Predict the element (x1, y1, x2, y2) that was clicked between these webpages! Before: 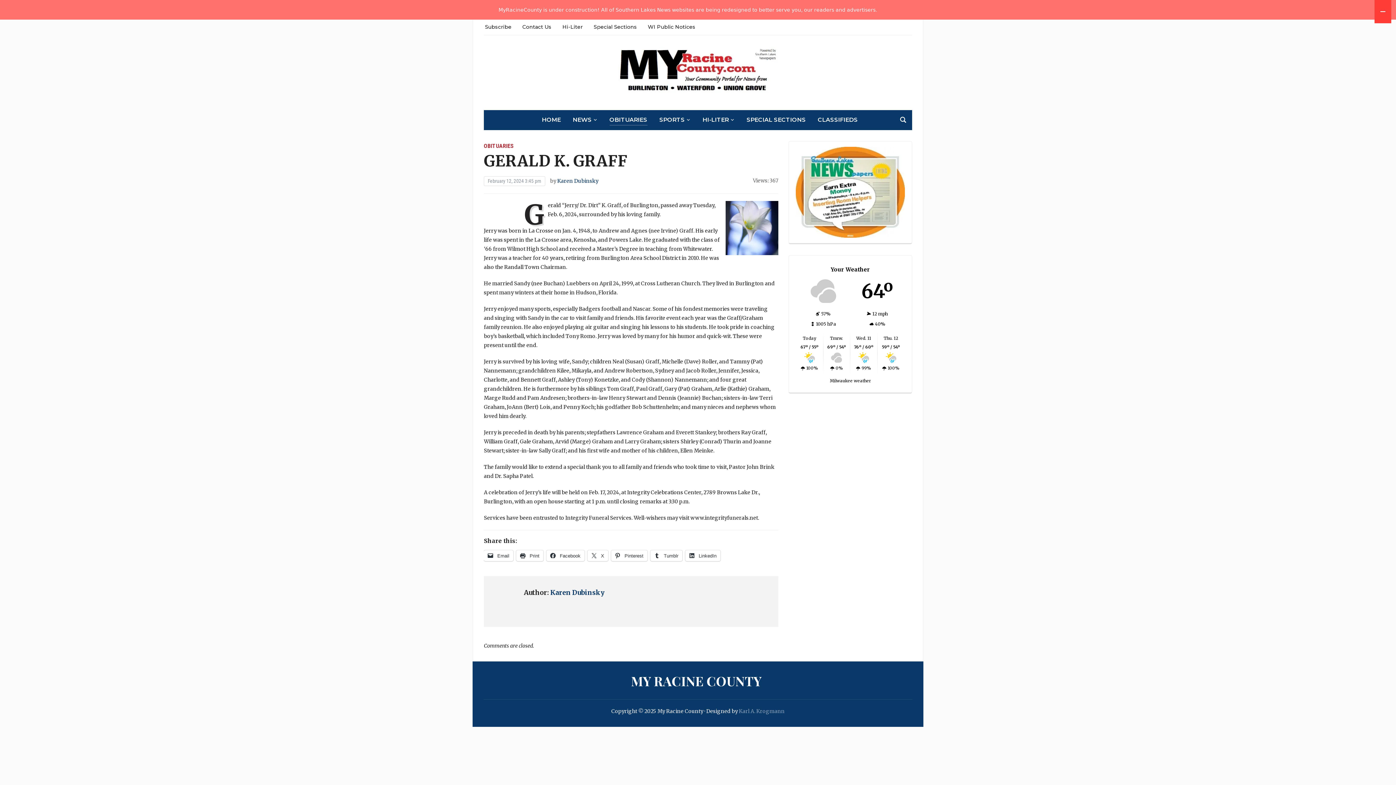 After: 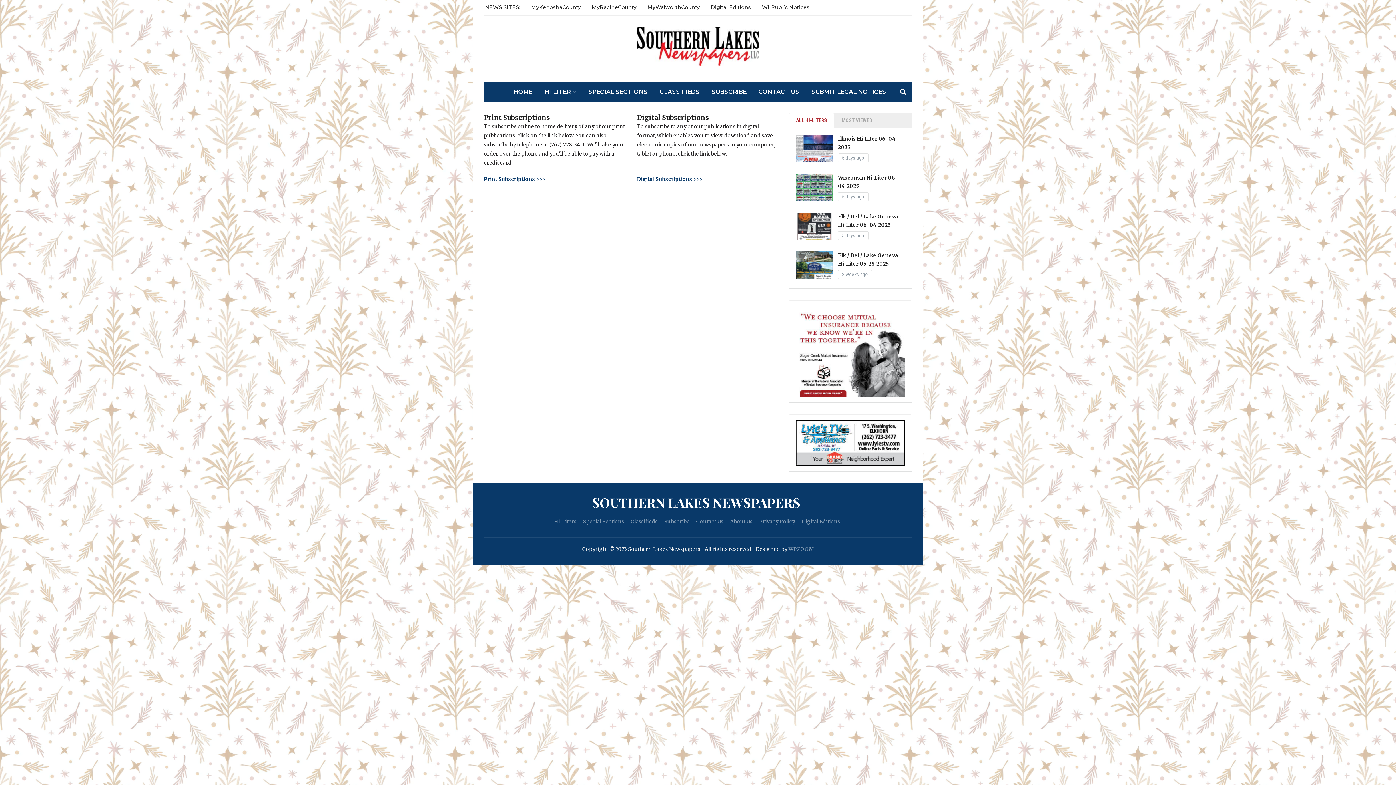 Action: bbox: (485, 19, 511, 33) label: Subscribe